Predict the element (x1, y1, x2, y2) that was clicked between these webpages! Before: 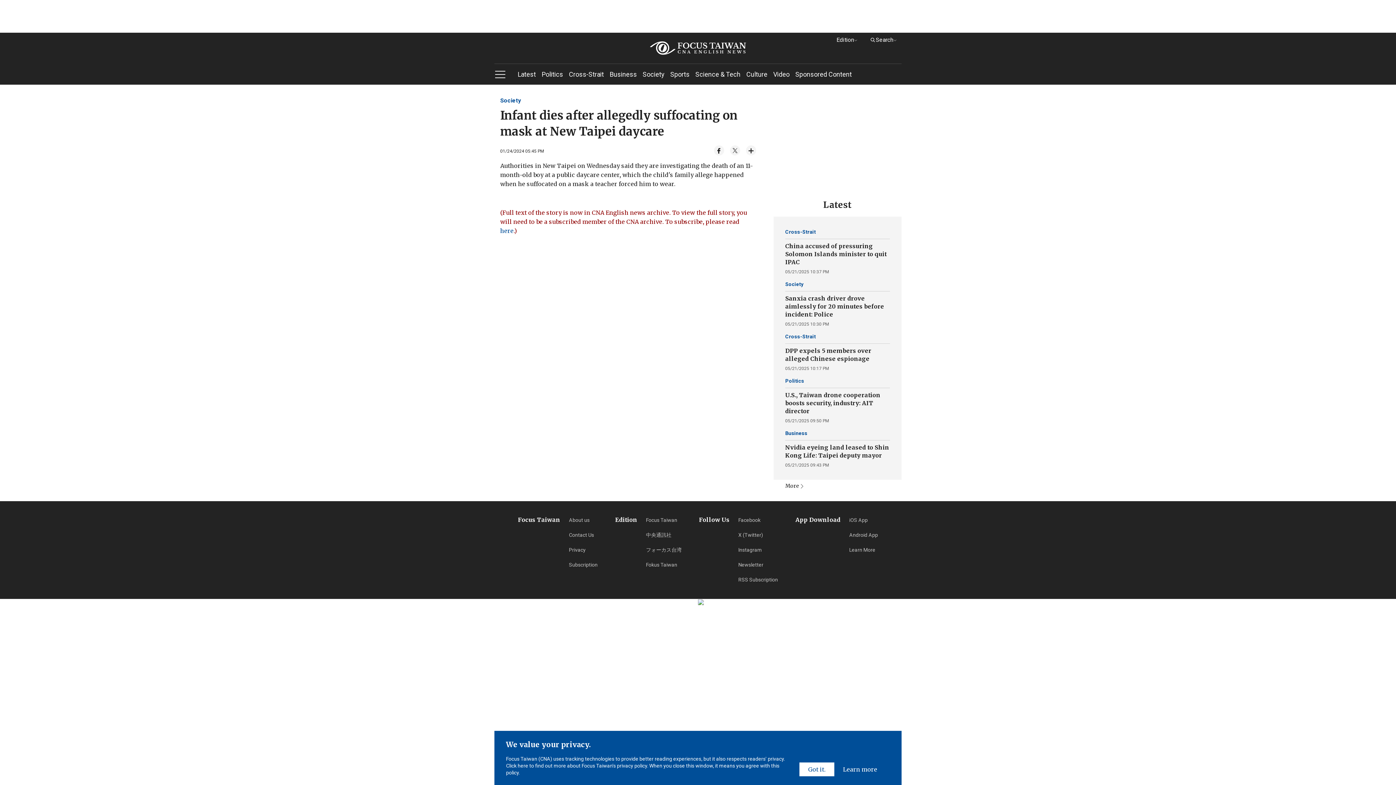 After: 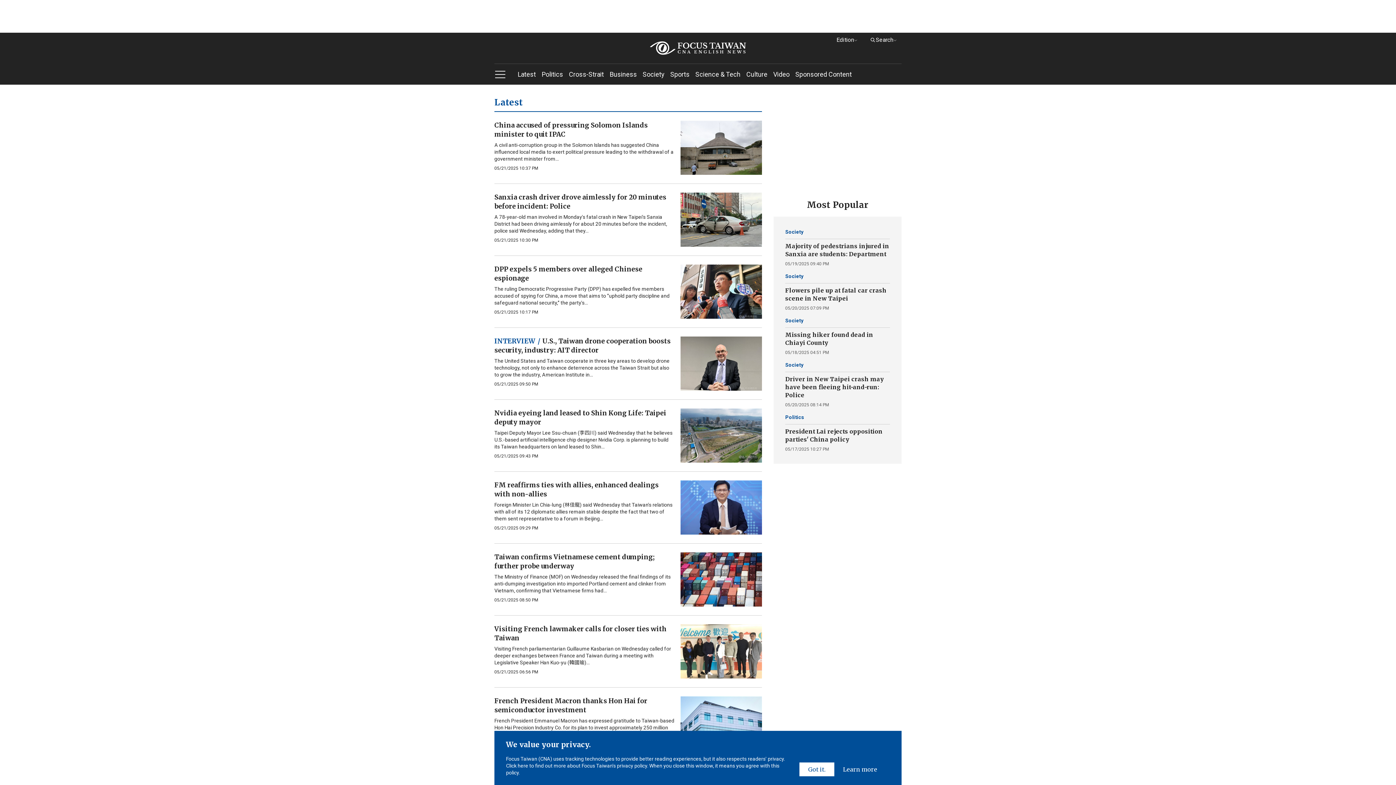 Action: bbox: (785, 482, 901, 489) label: More